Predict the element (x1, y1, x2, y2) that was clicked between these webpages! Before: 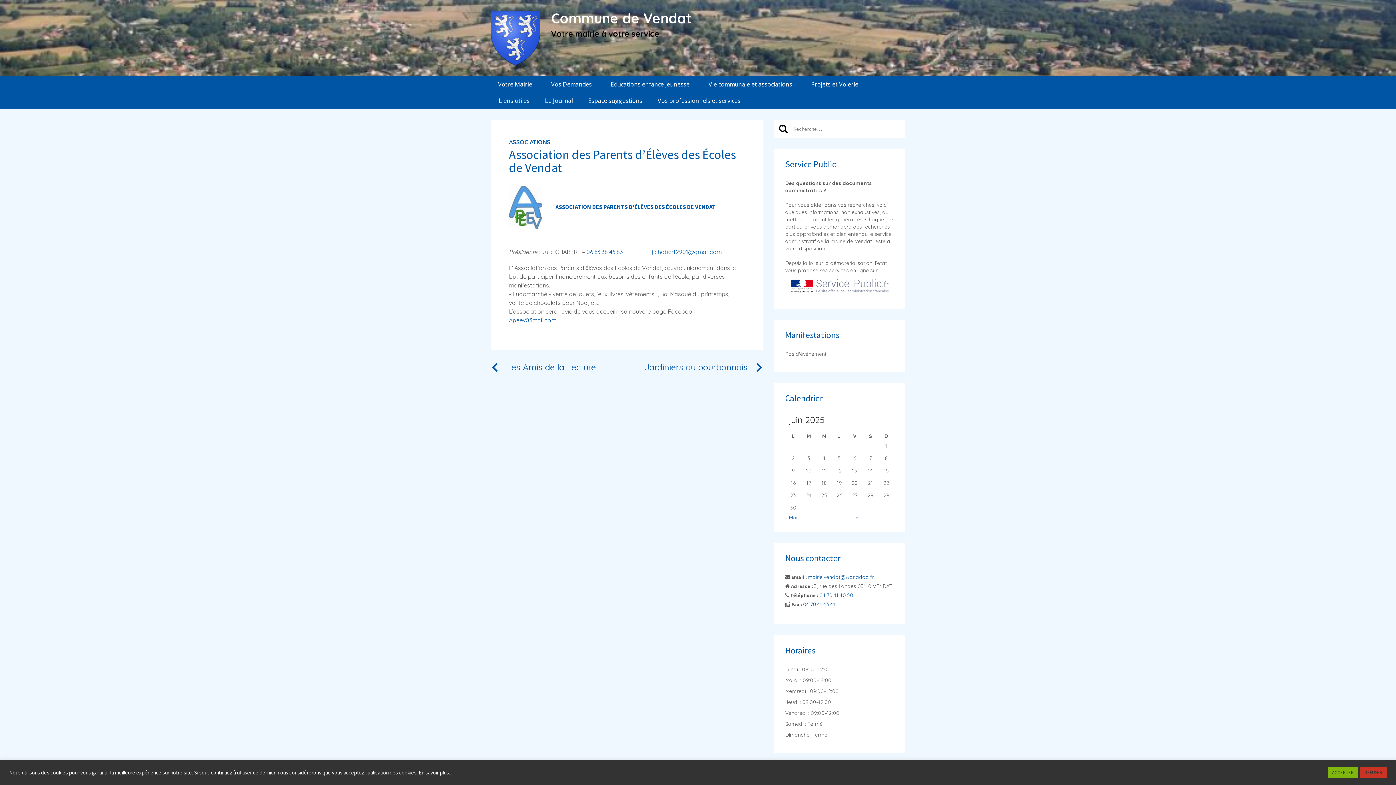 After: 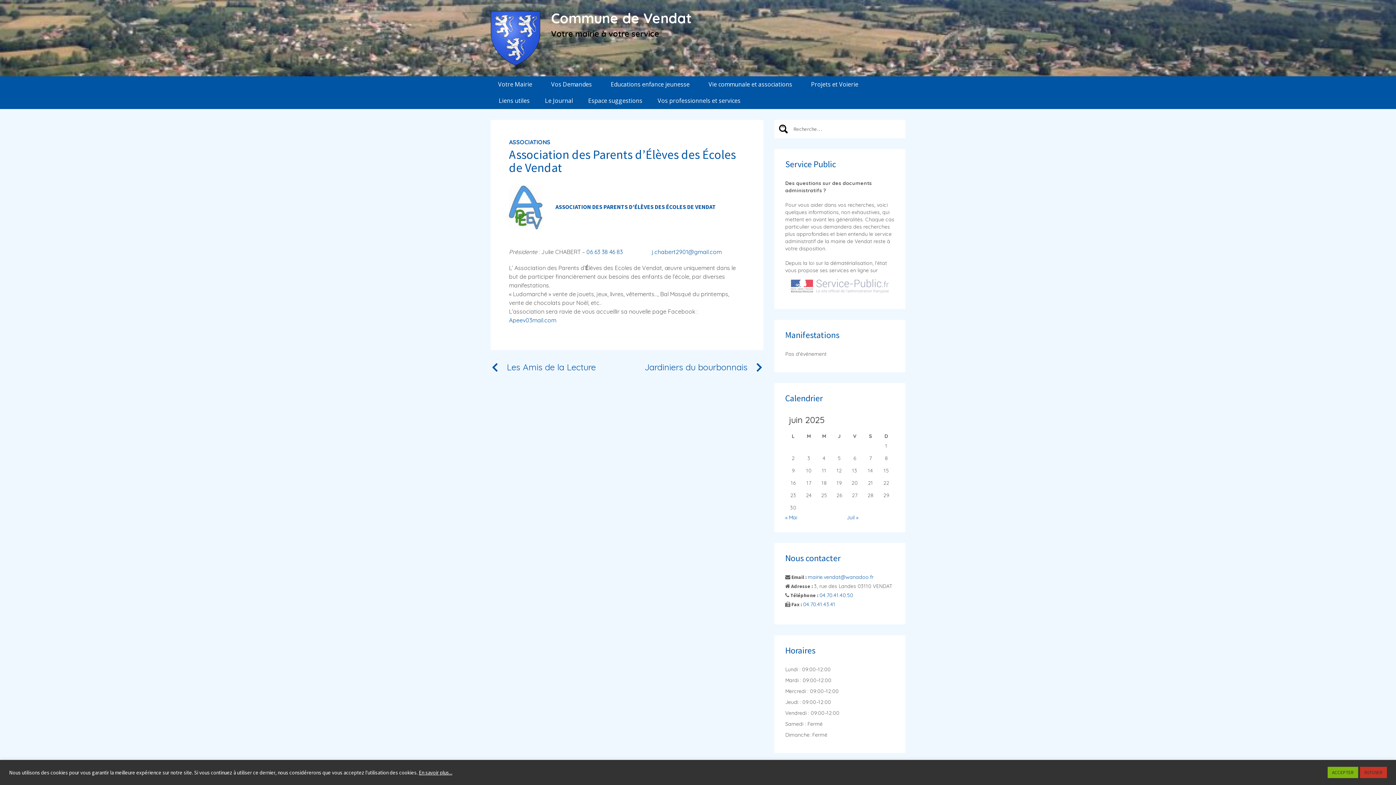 Action: bbox: (785, 282, 894, 288)